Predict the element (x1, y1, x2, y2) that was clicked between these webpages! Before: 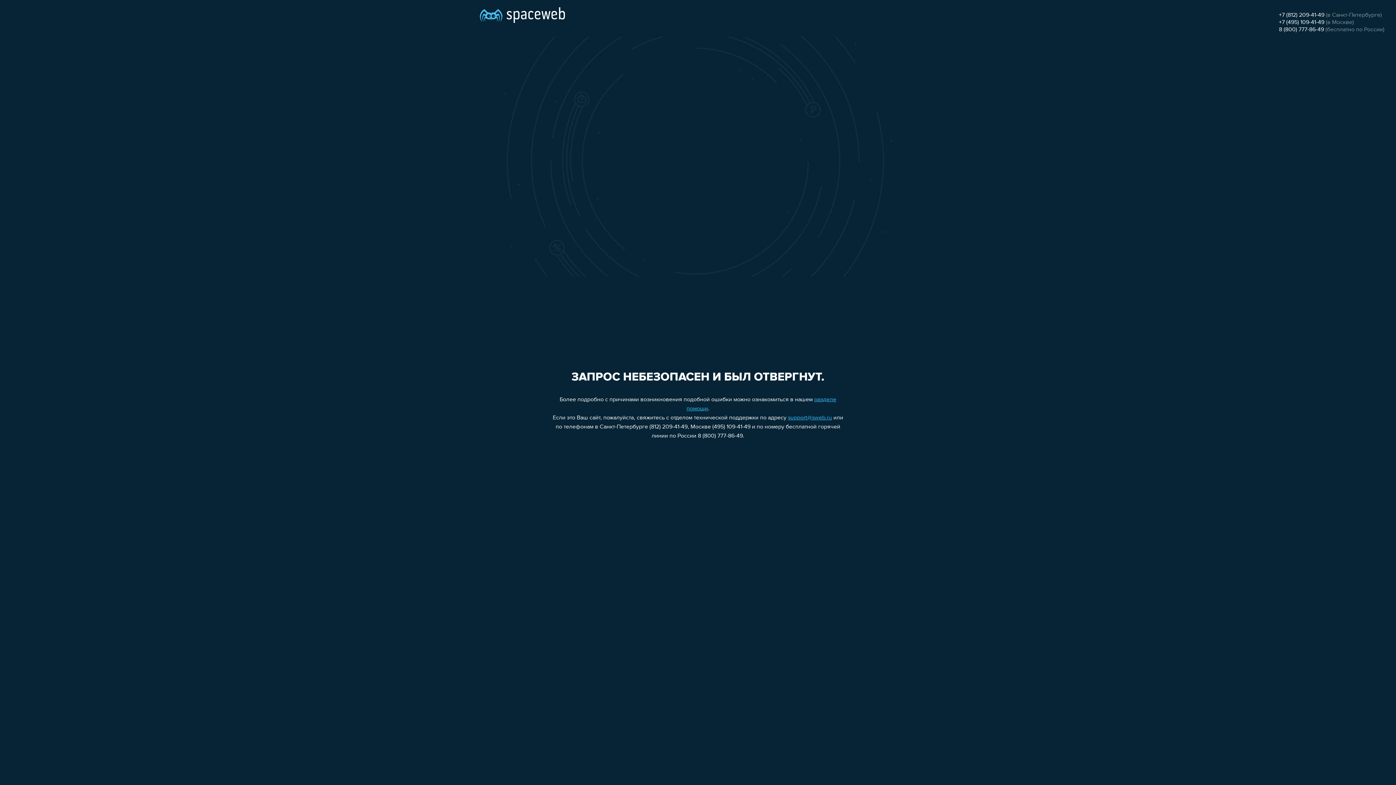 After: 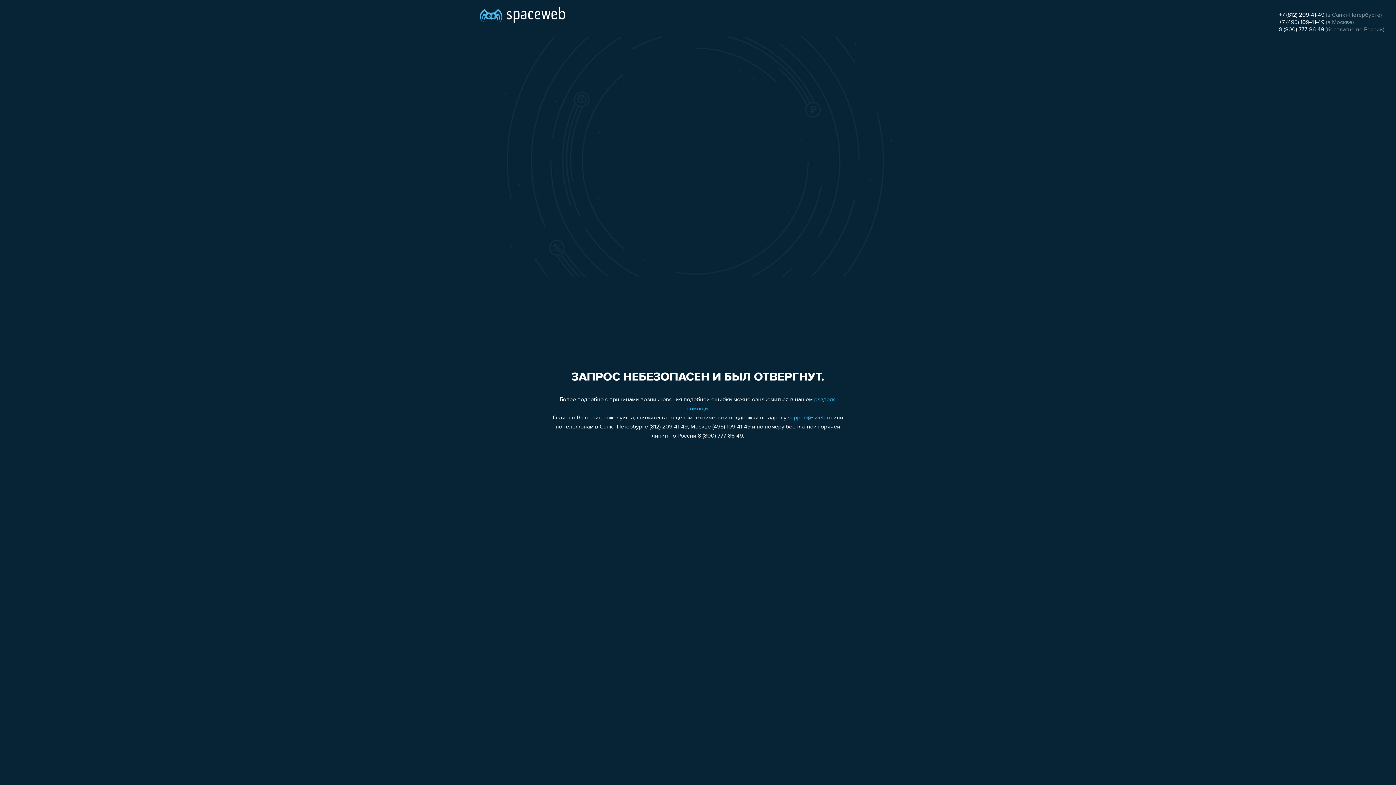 Action: bbox: (1279, 19, 1324, 25) label: +7 (495) 109-41-49